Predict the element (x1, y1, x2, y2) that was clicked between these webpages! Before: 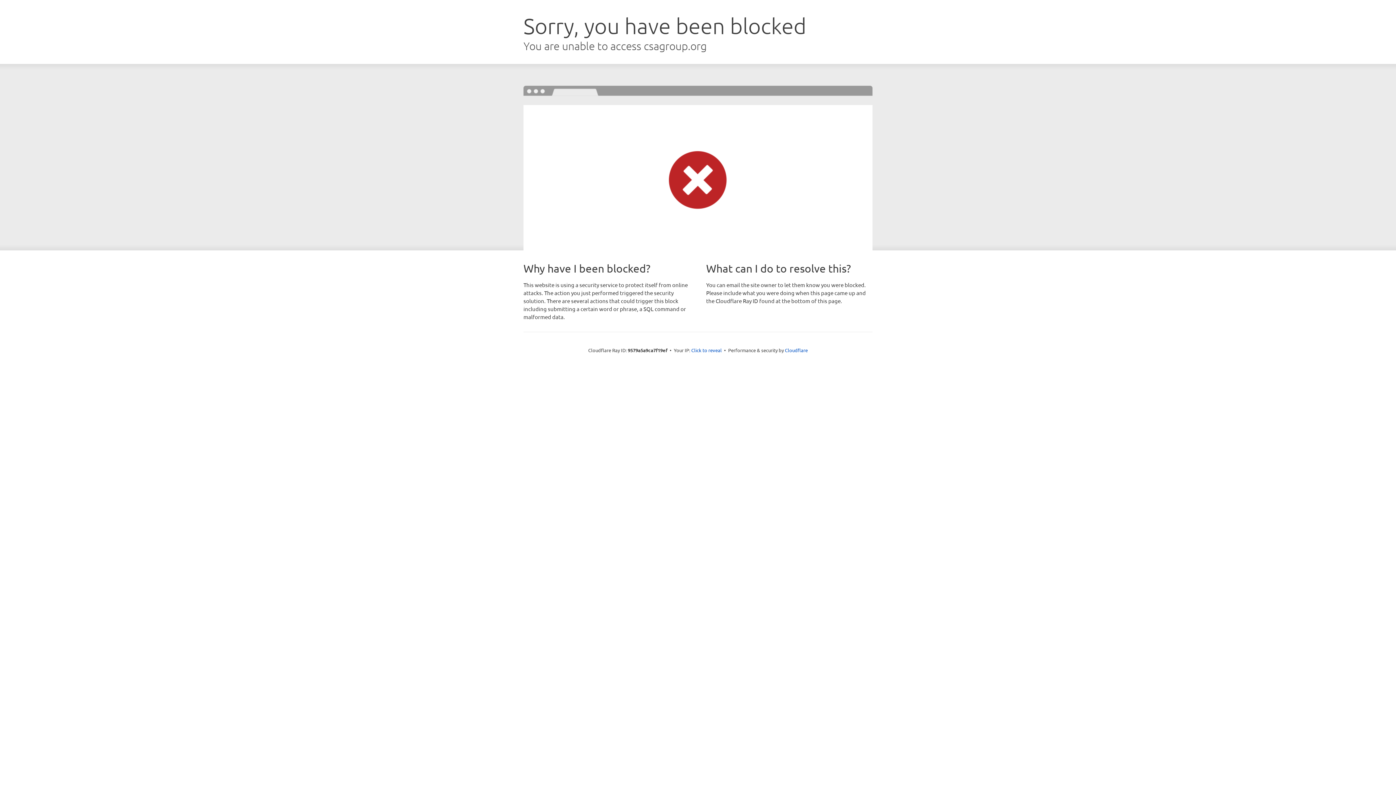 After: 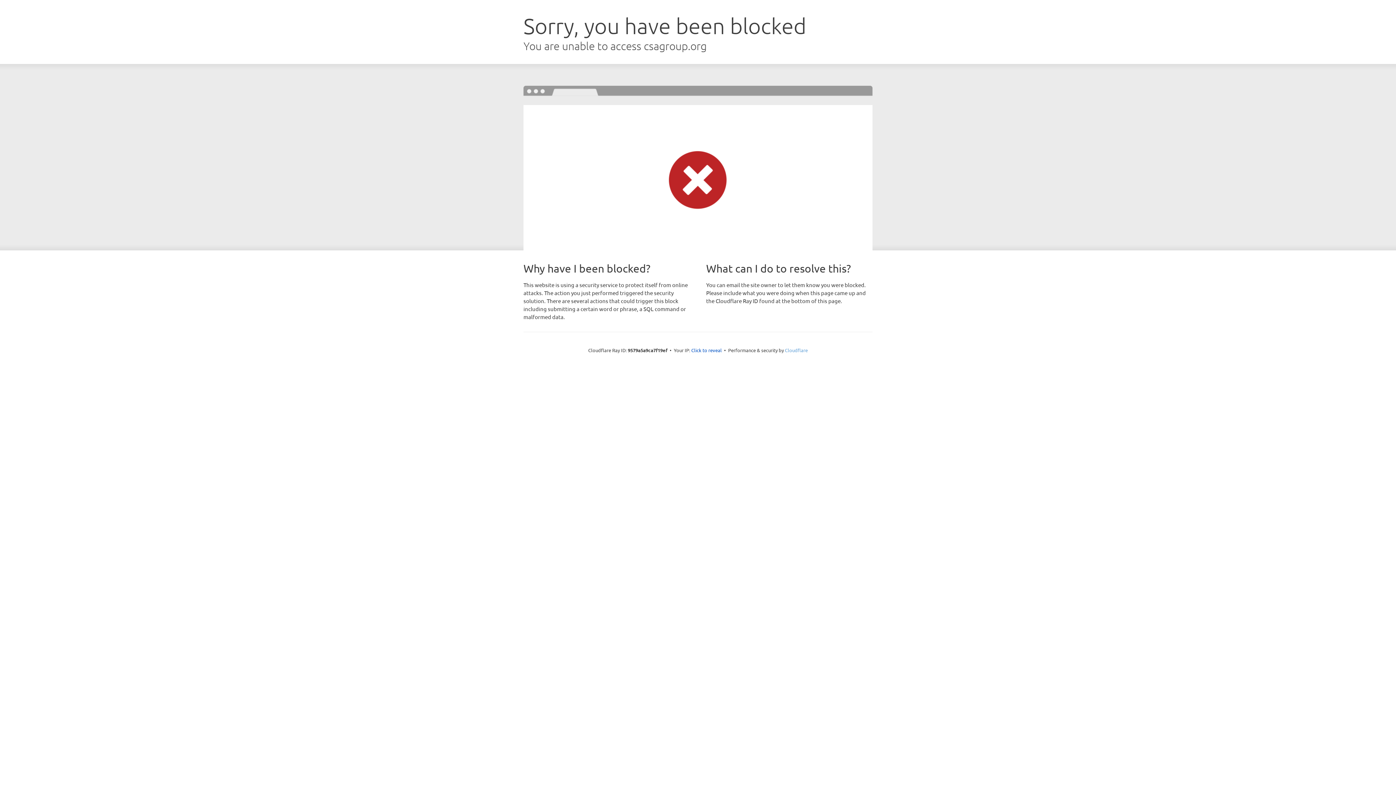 Action: label: Cloudflare bbox: (785, 347, 808, 353)